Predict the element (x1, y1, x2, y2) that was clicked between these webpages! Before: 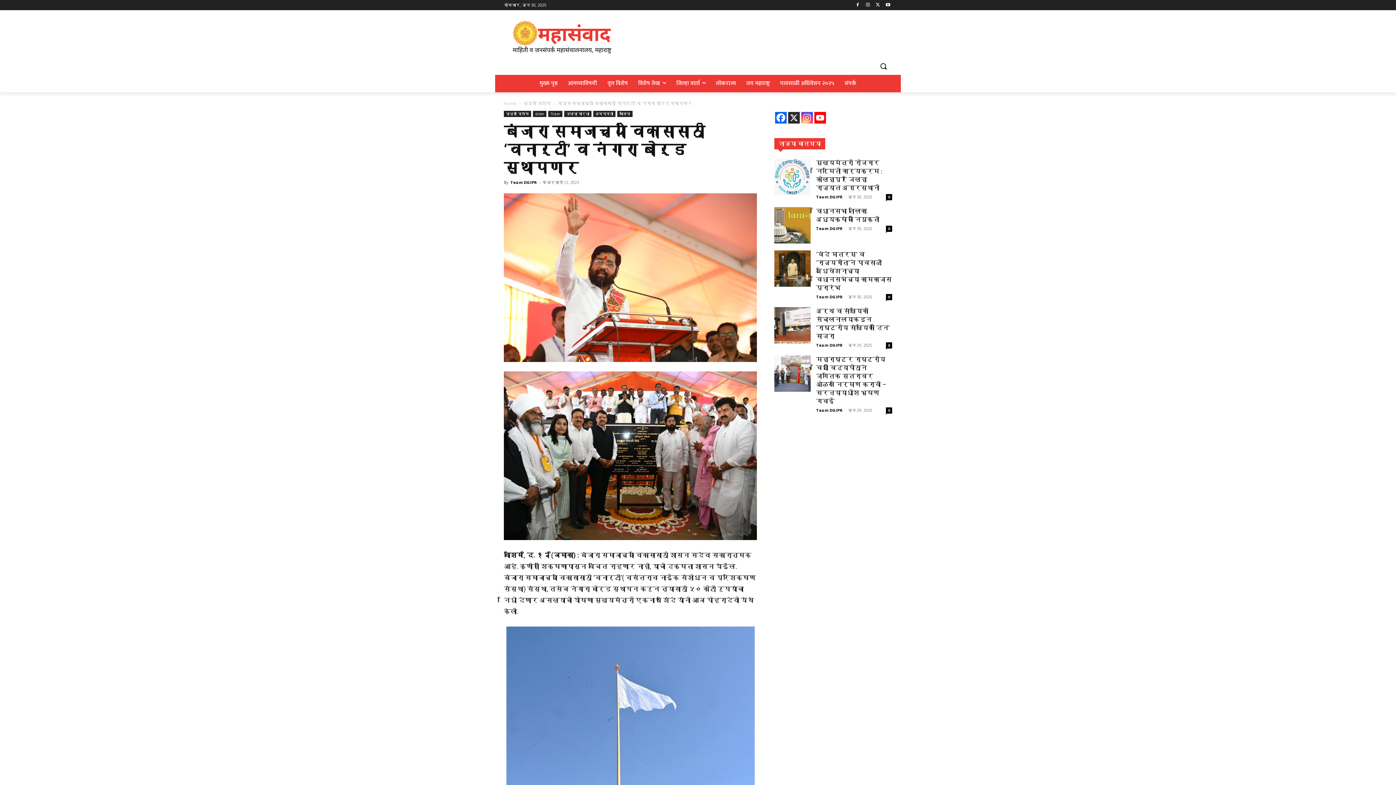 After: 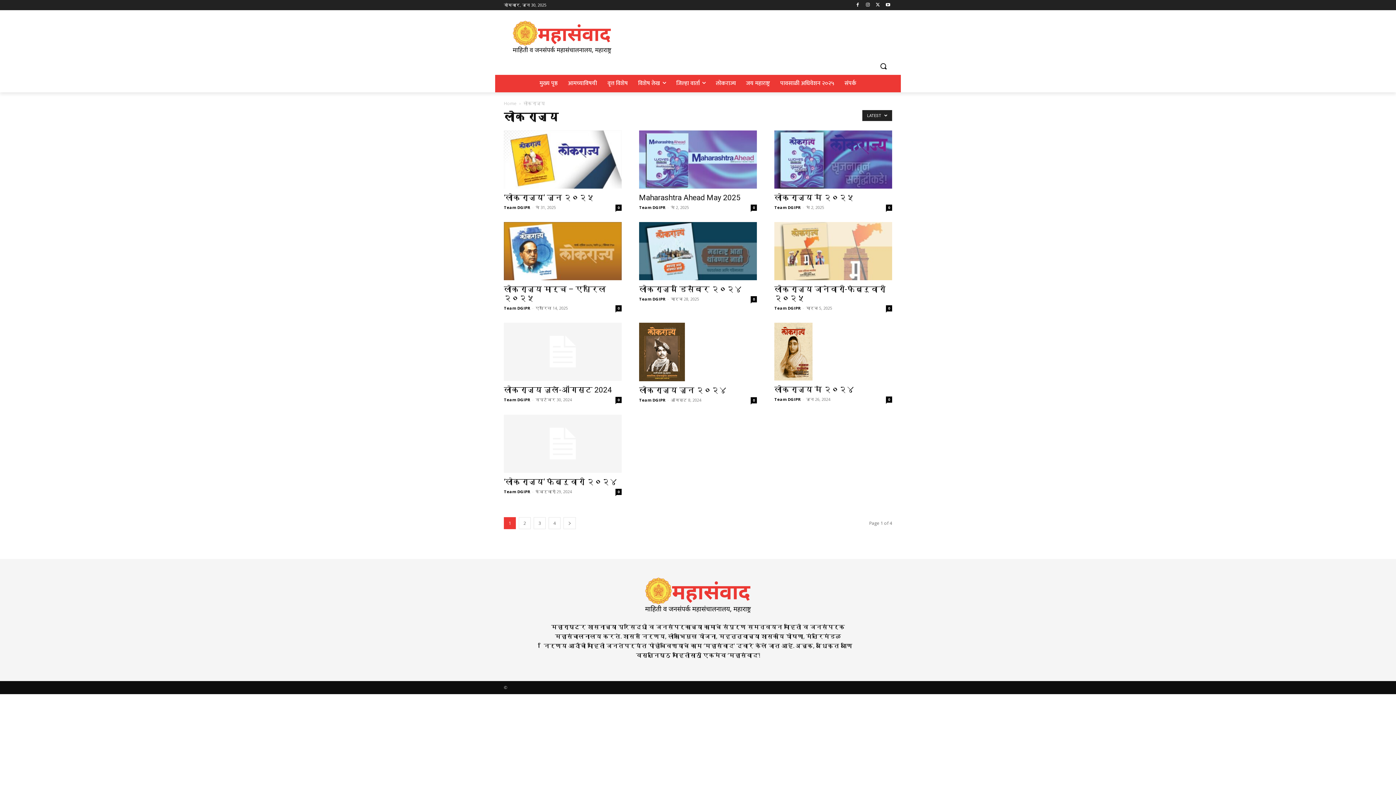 Action: label: लोकराज्य bbox: (710, 74, 741, 92)